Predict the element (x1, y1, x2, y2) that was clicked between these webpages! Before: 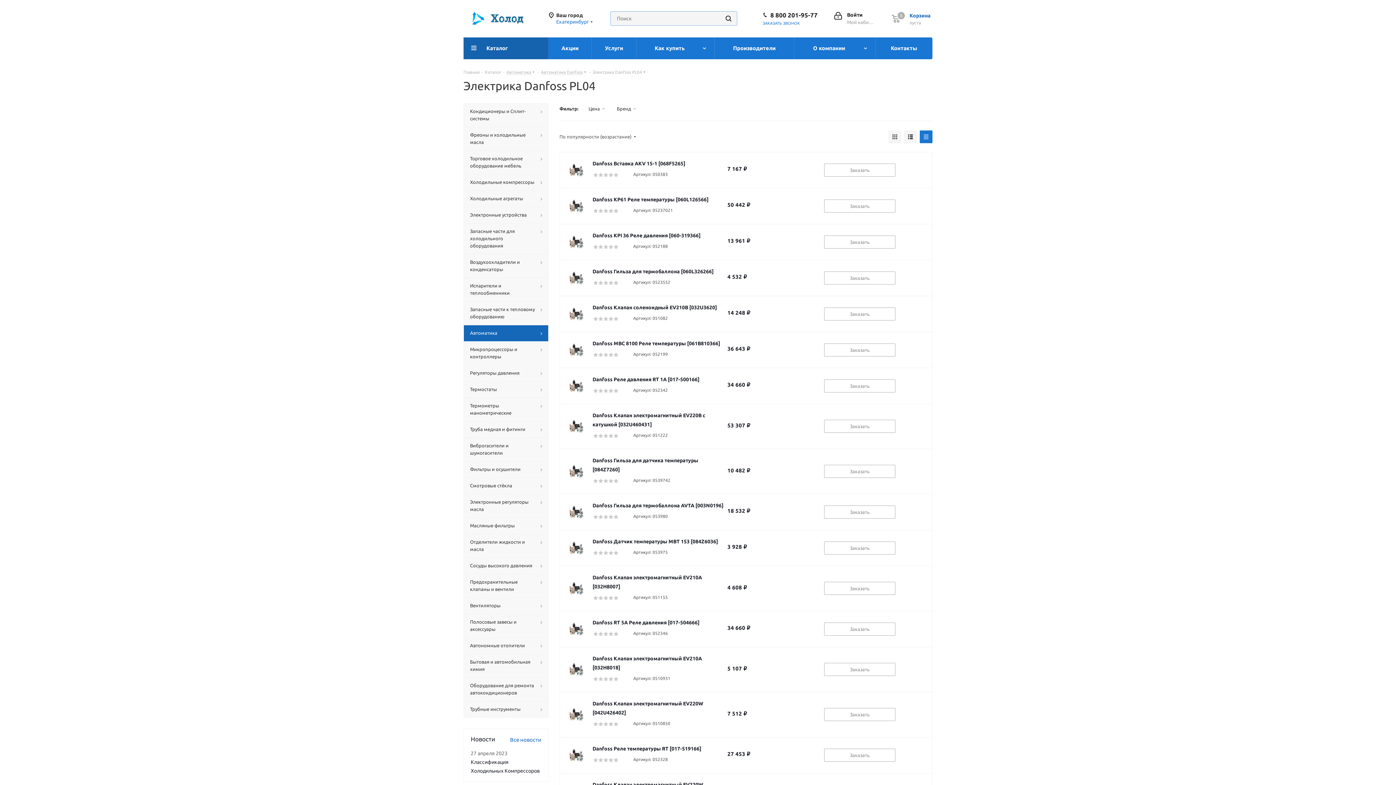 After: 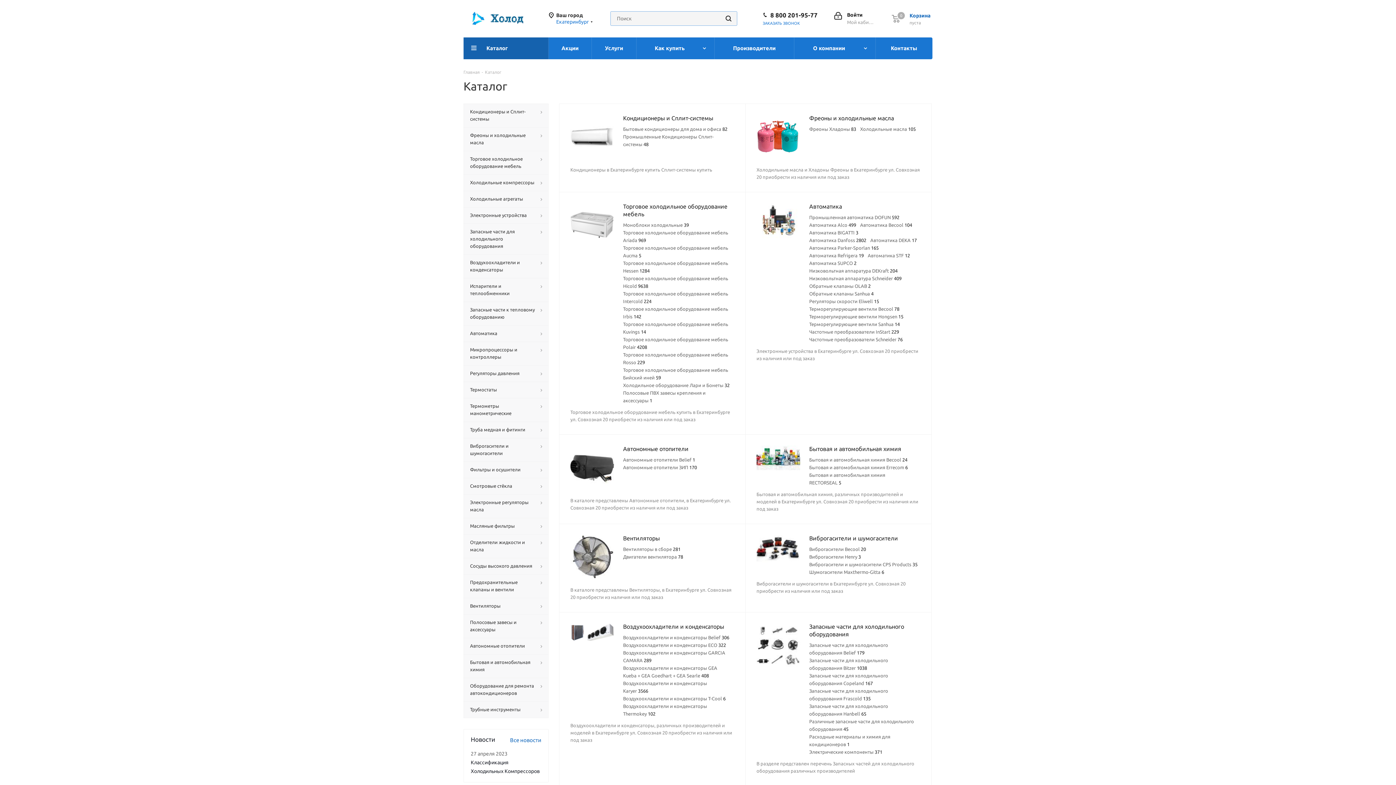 Action: bbox: (485, 69, 501, 74) label: Каталог